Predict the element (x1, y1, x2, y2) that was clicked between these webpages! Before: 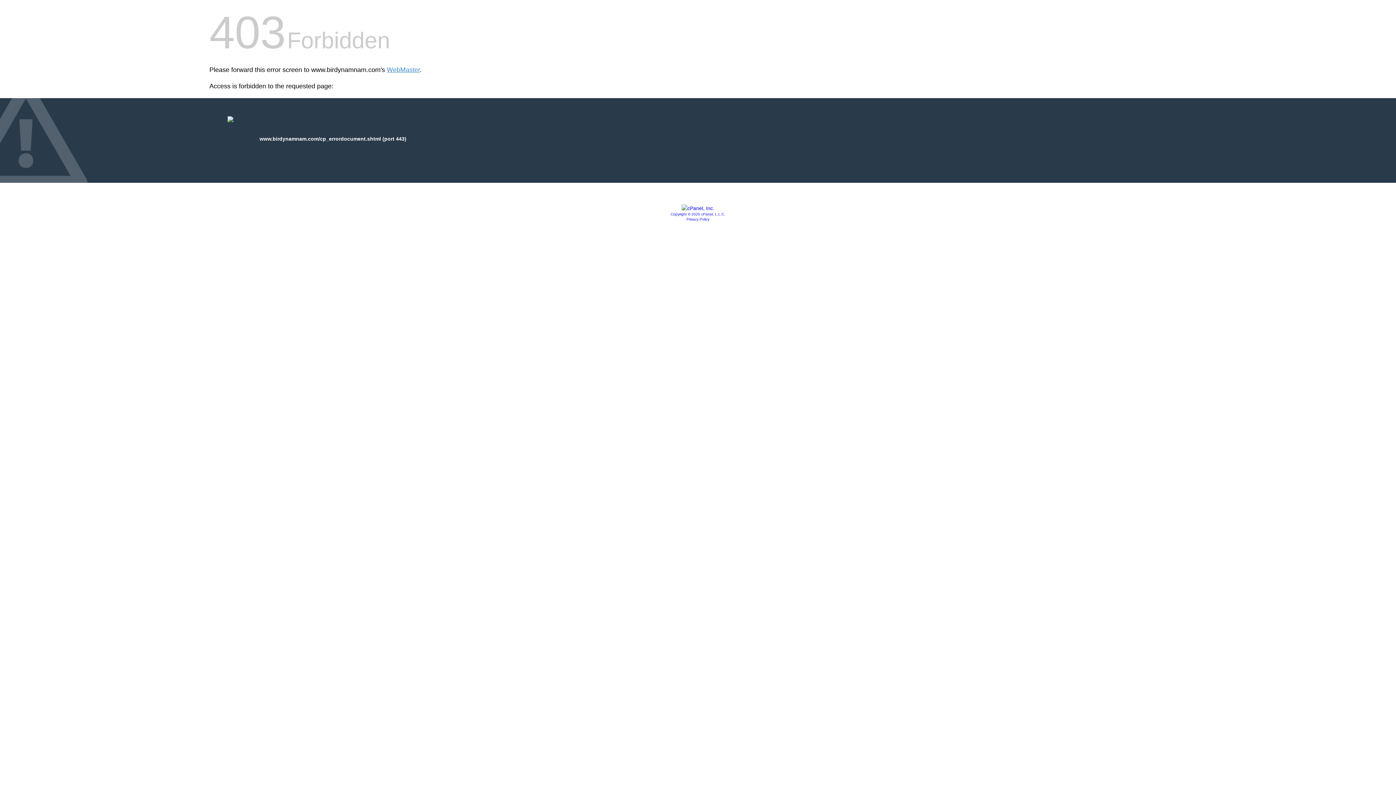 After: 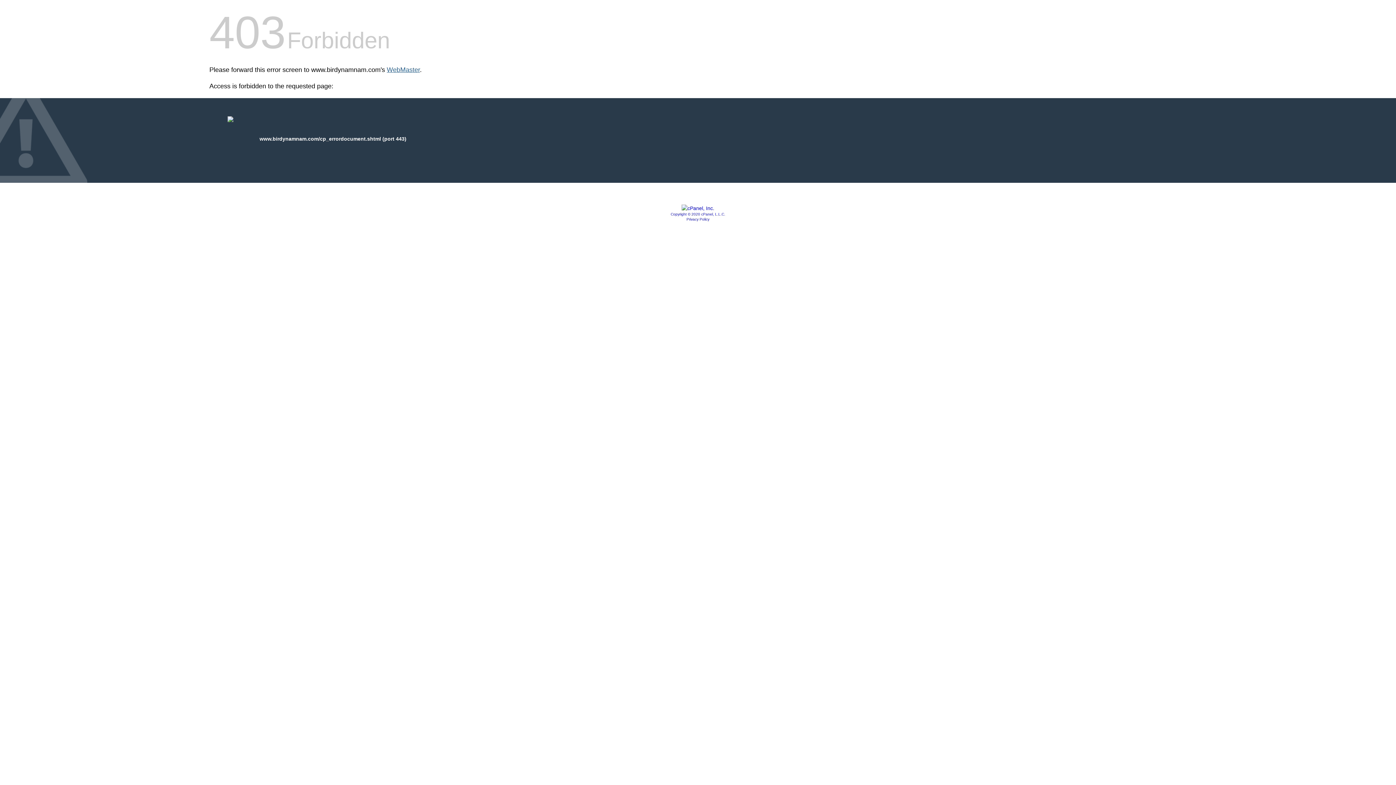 Action: label: WebMaster bbox: (386, 66, 420, 73)